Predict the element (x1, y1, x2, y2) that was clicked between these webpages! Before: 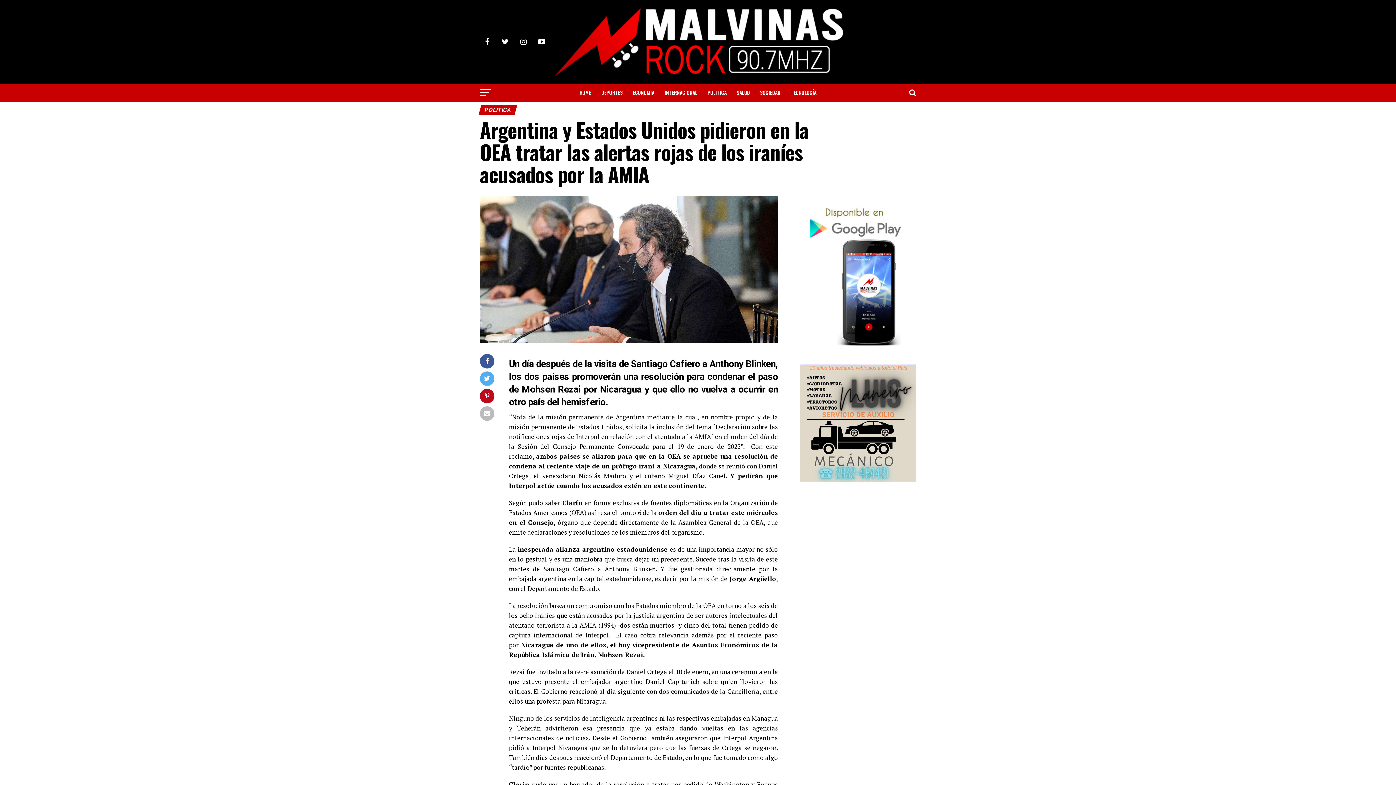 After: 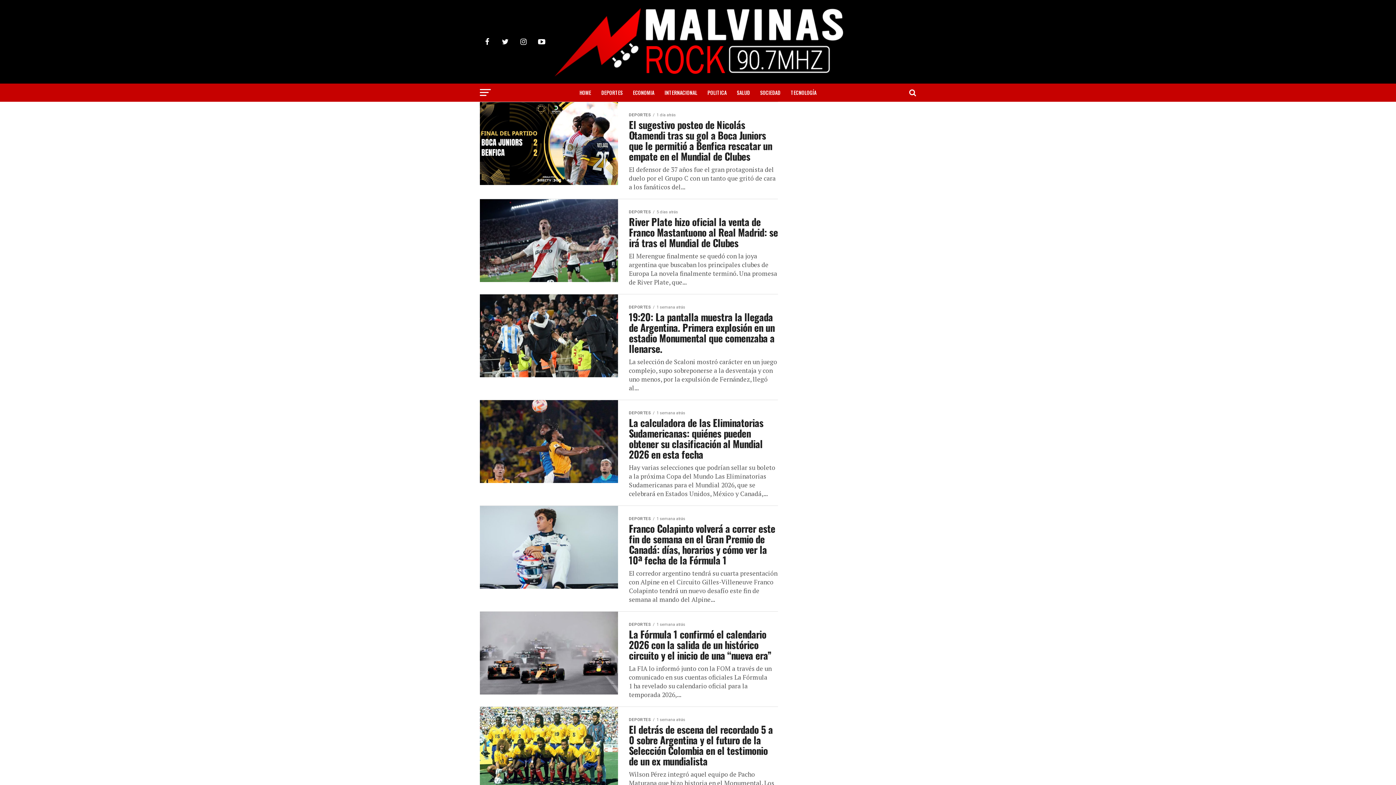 Action: label: DEPORTES bbox: (597, 83, 627, 101)